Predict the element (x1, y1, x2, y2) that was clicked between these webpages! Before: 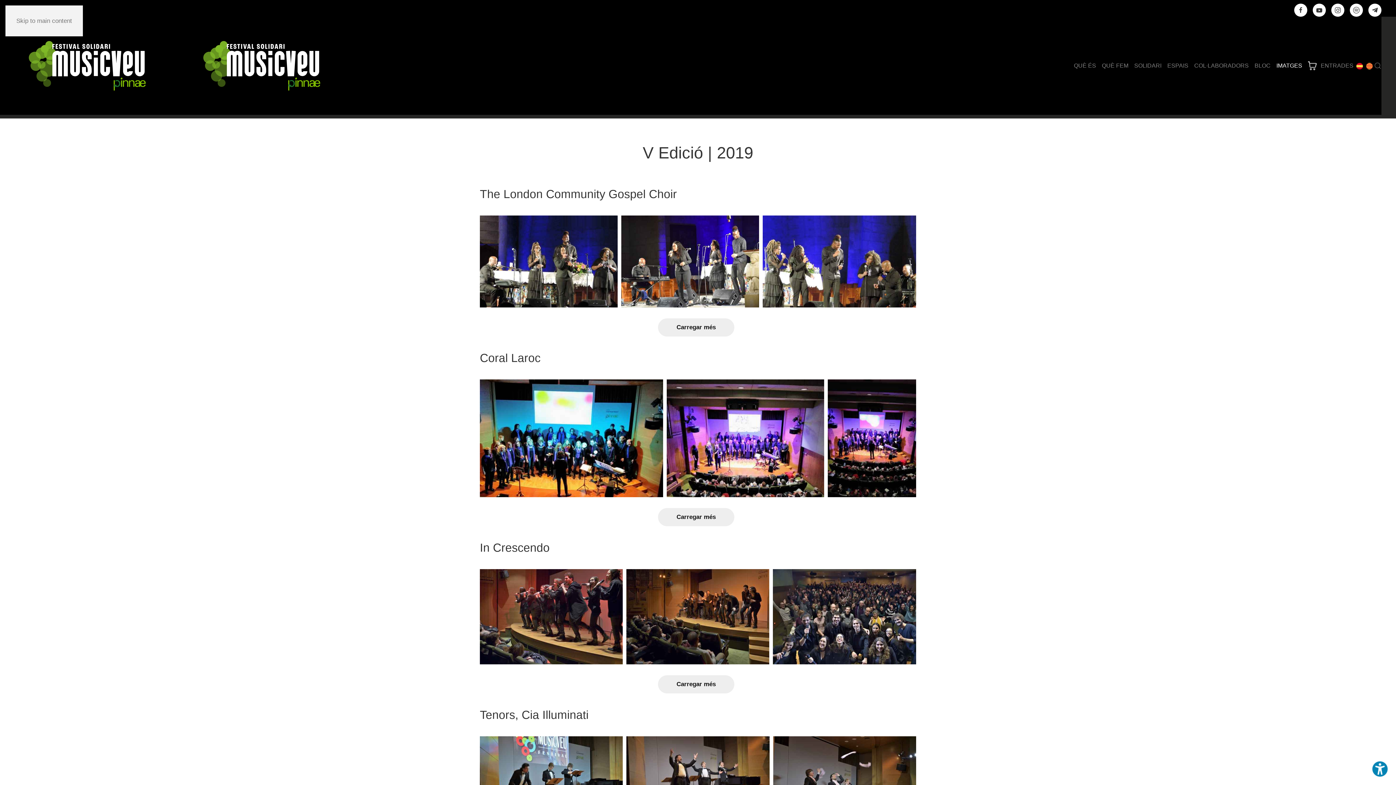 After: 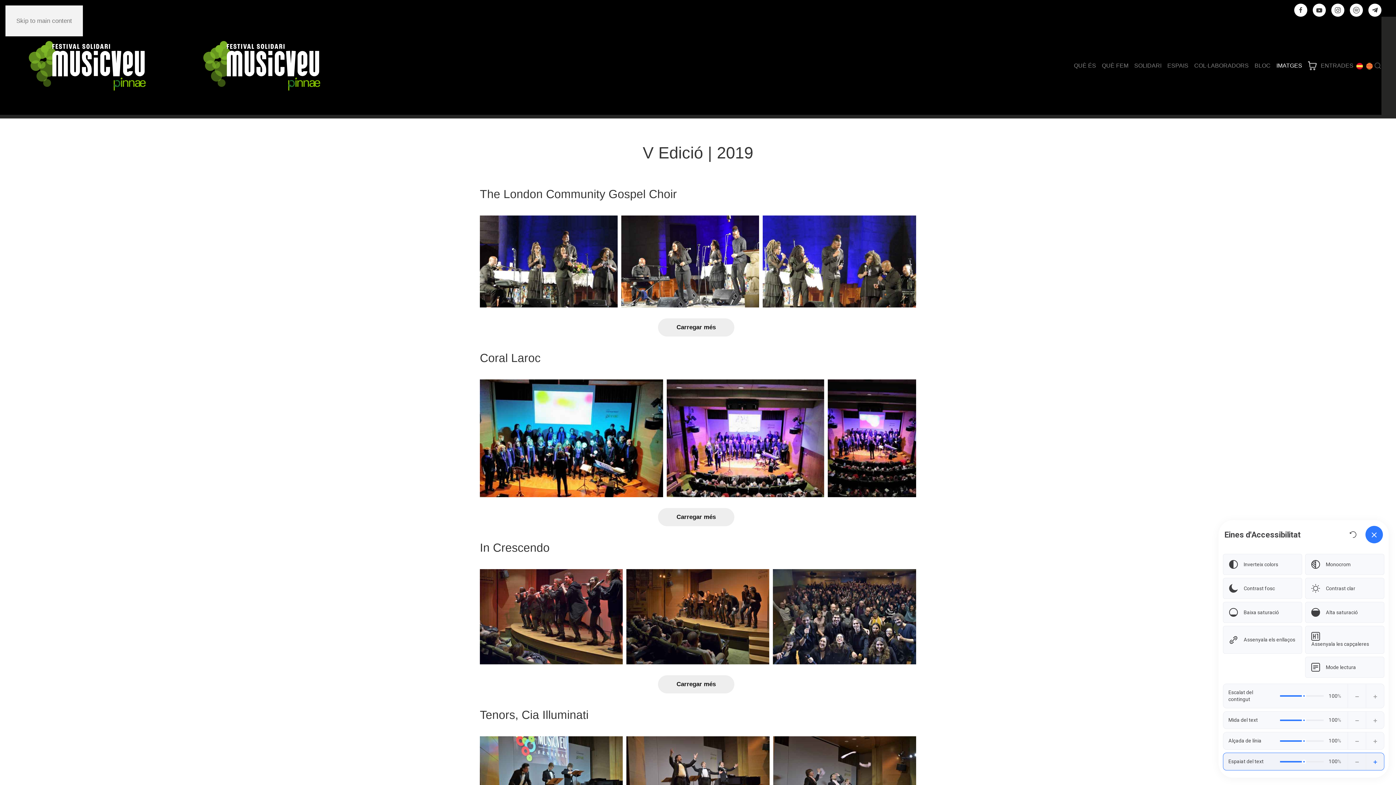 Action: bbox: (1371, 760, 1389, 778) label: Obre eines d'accessibilitat